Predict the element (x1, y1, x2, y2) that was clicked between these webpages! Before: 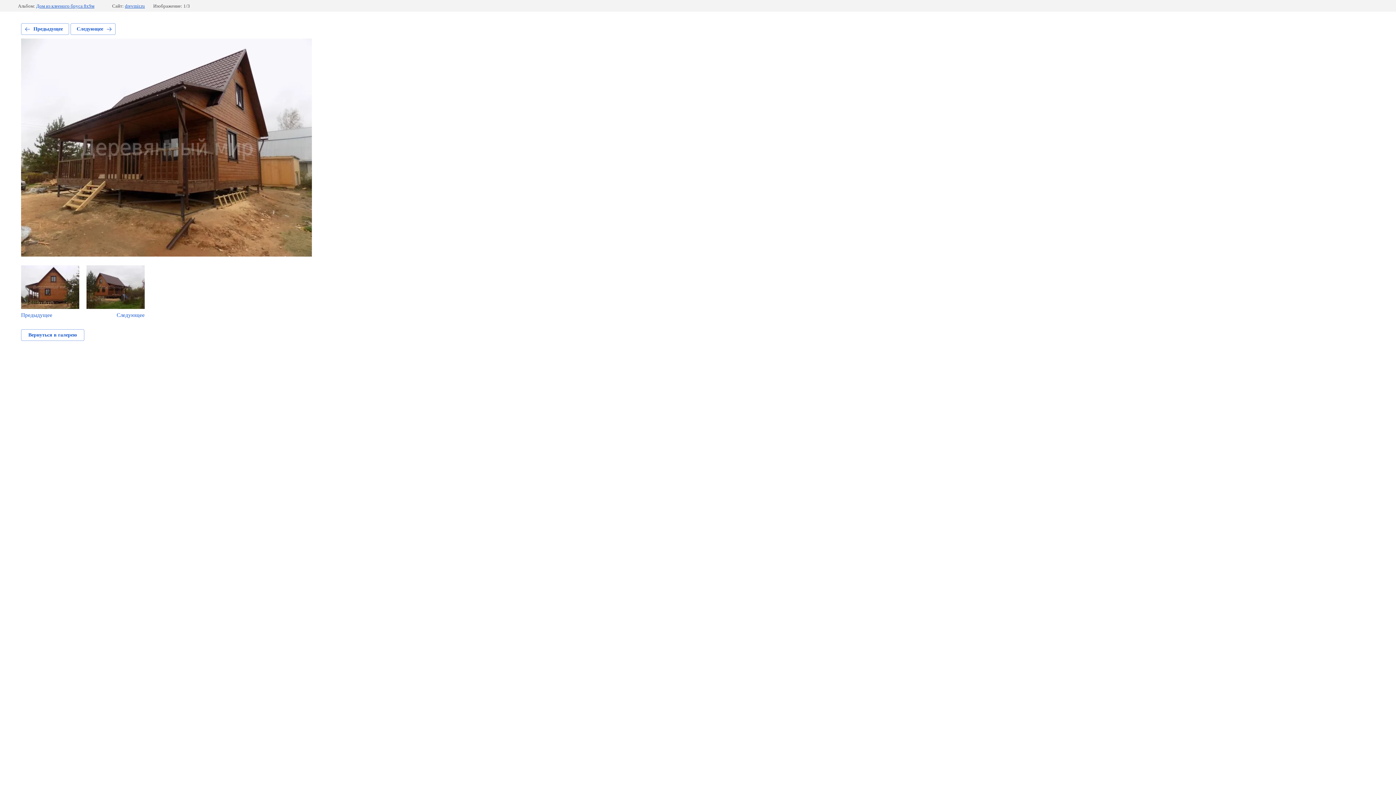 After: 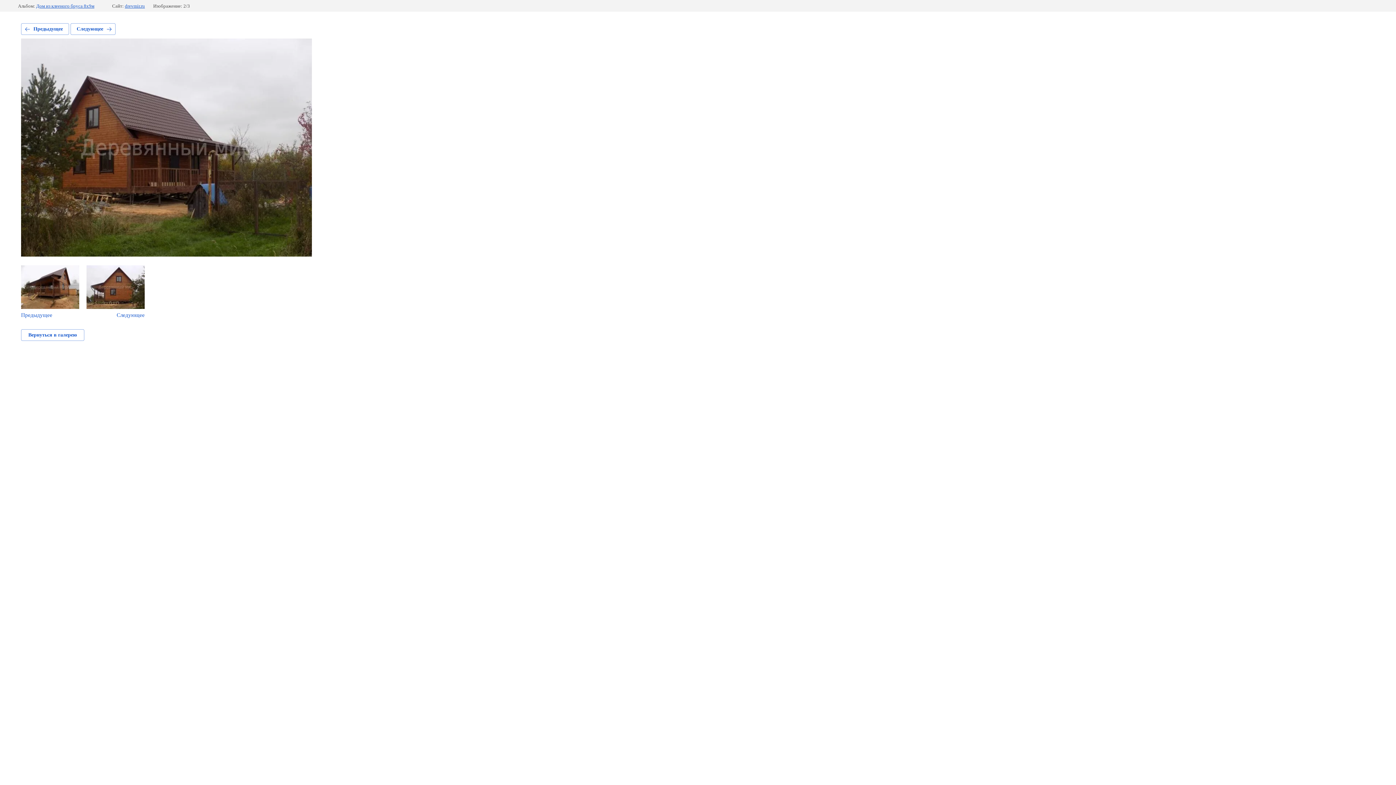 Action: bbox: (70, 23, 115, 34) label: Следующее